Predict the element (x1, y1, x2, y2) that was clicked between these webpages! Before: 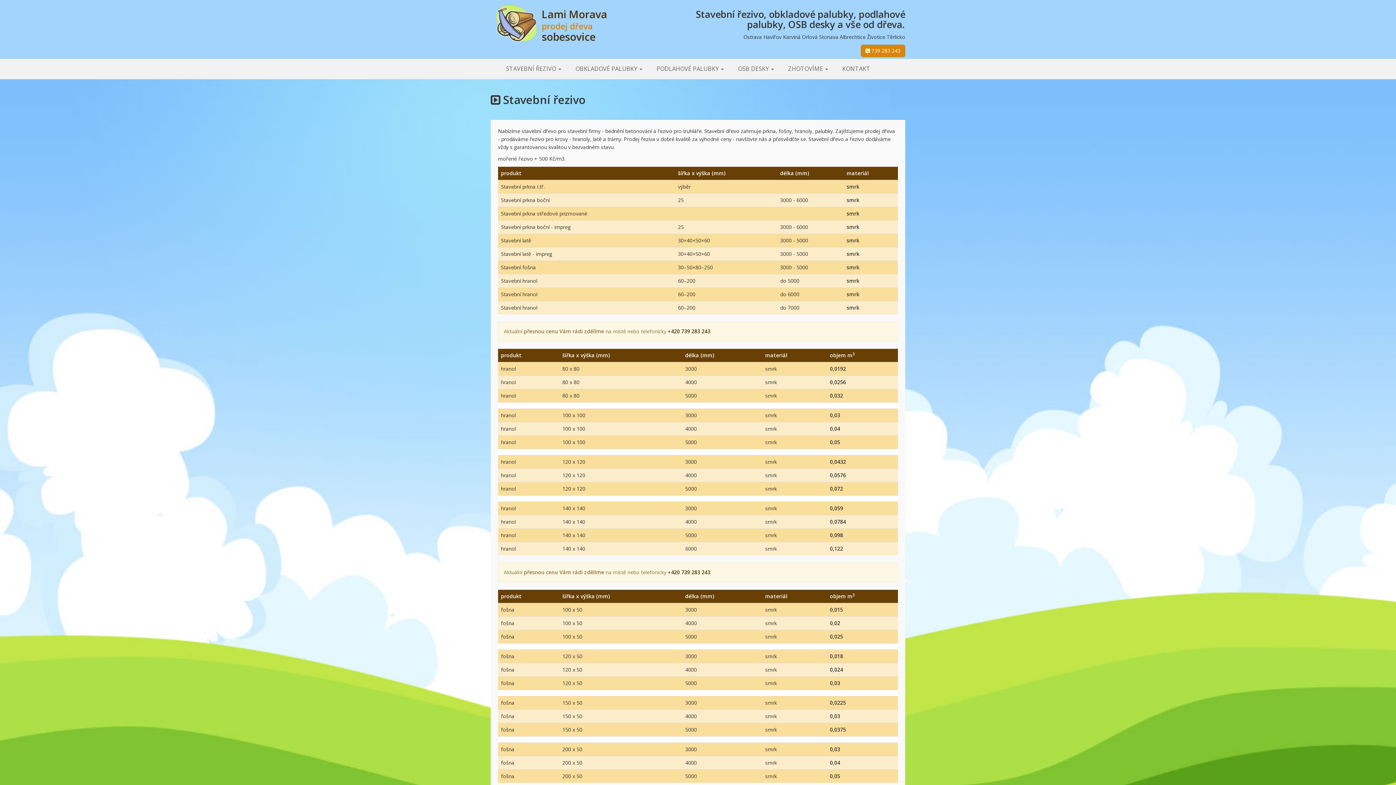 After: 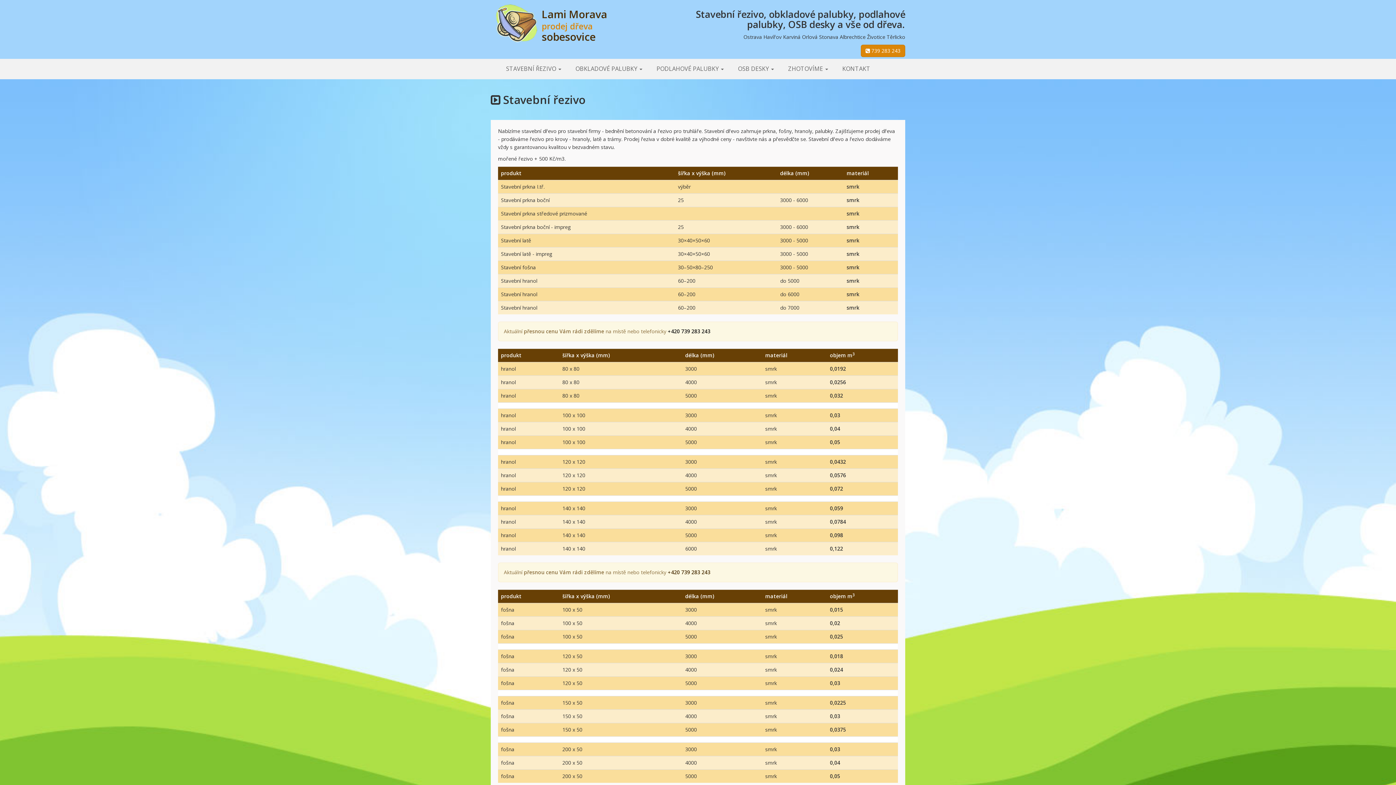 Action: label: +420 739 283 243 bbox: (668, 328, 710, 334)